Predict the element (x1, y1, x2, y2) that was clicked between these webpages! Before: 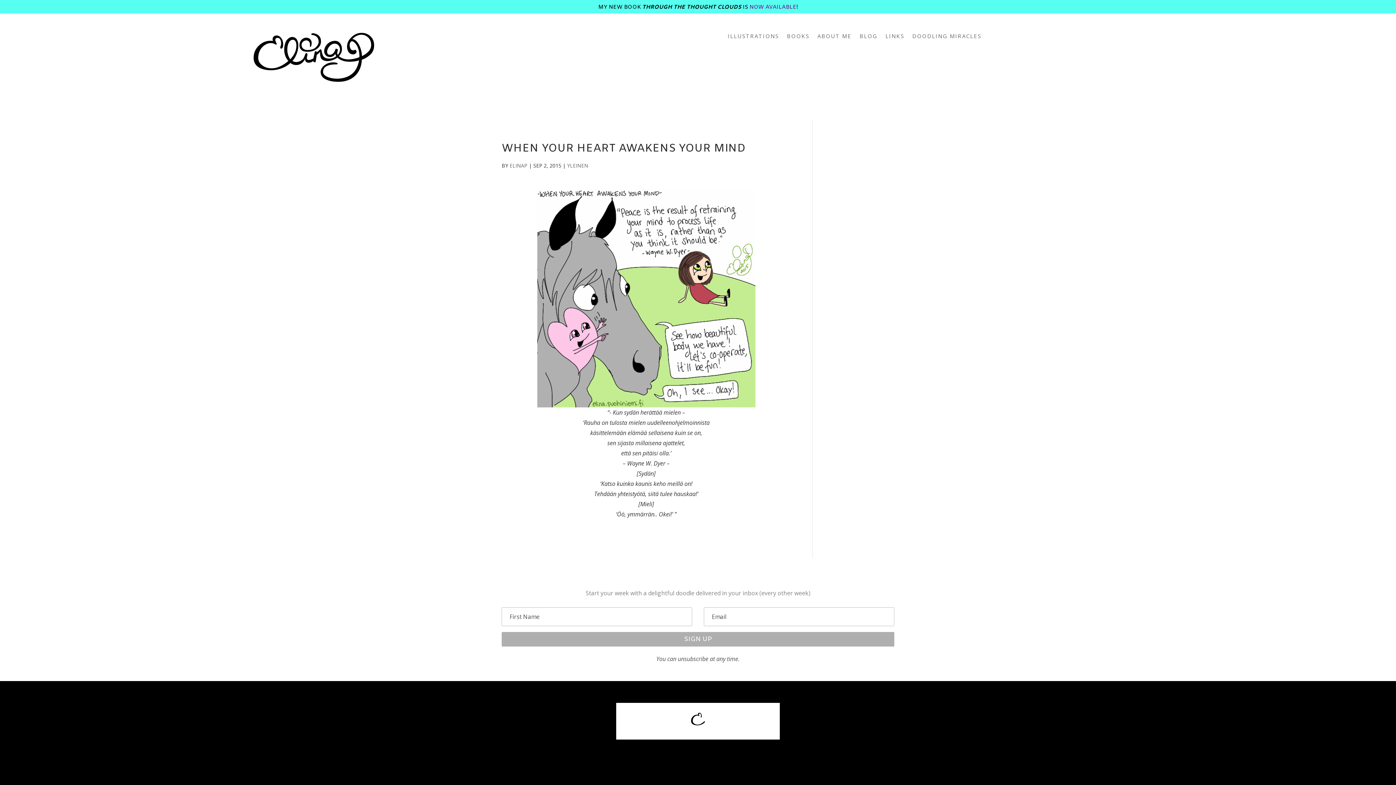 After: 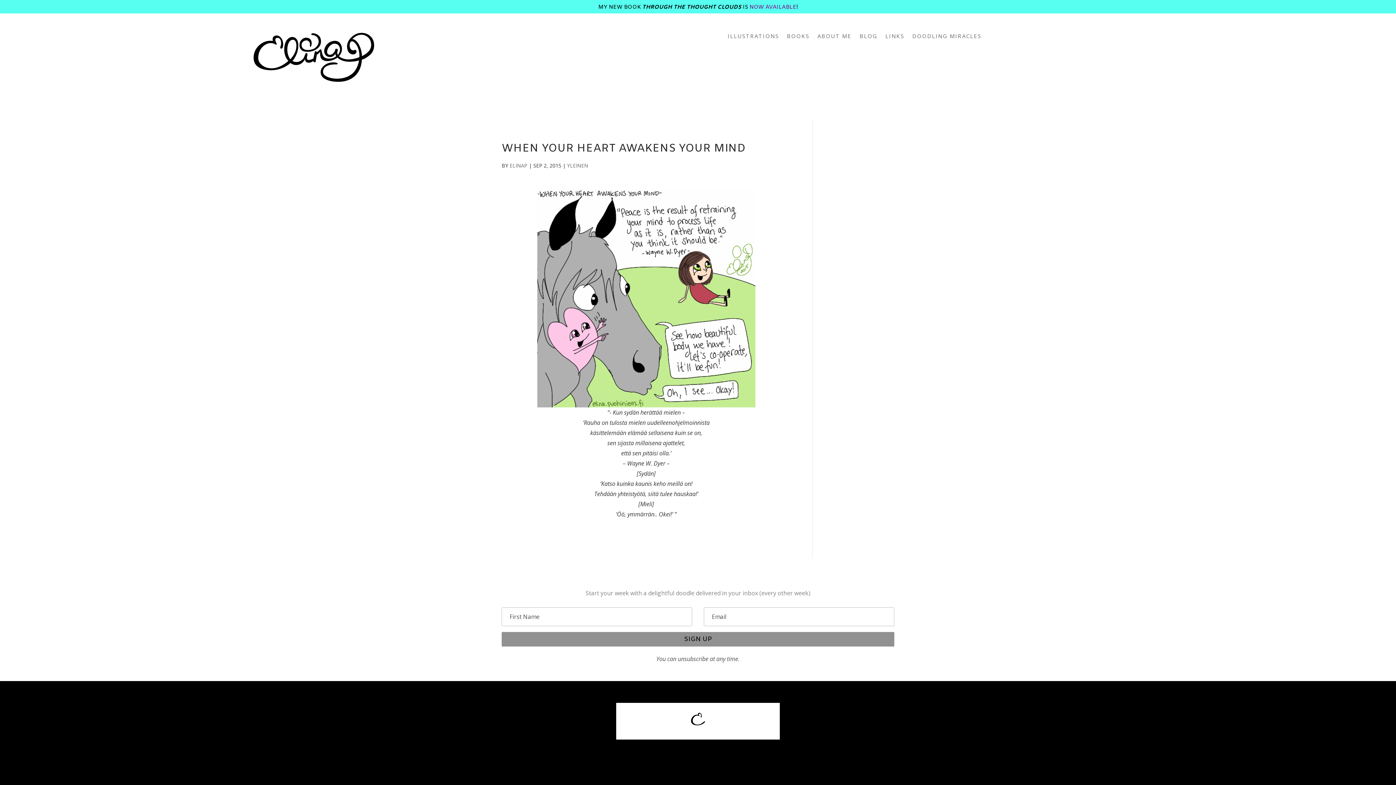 Action: bbox: (501, 632, 894, 647) label: SIGN UP